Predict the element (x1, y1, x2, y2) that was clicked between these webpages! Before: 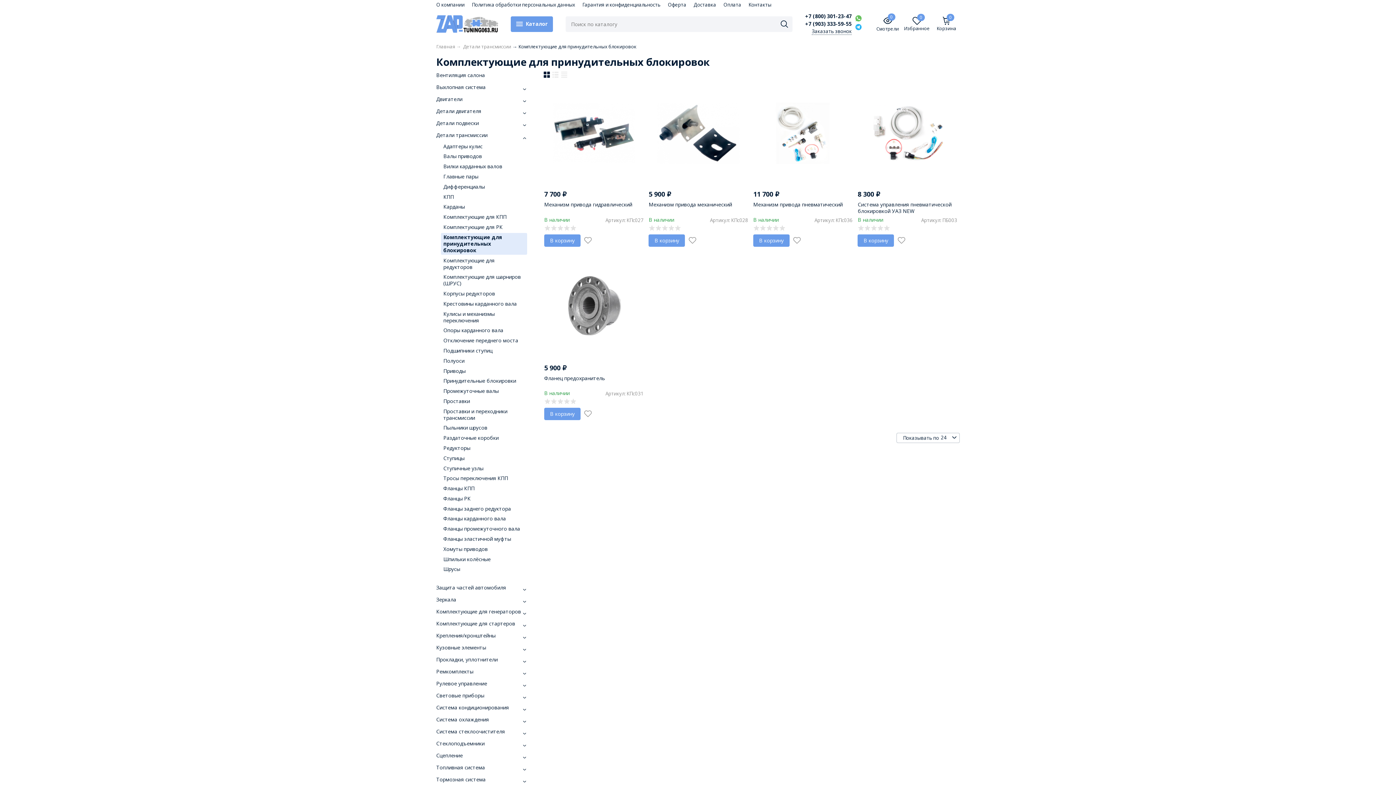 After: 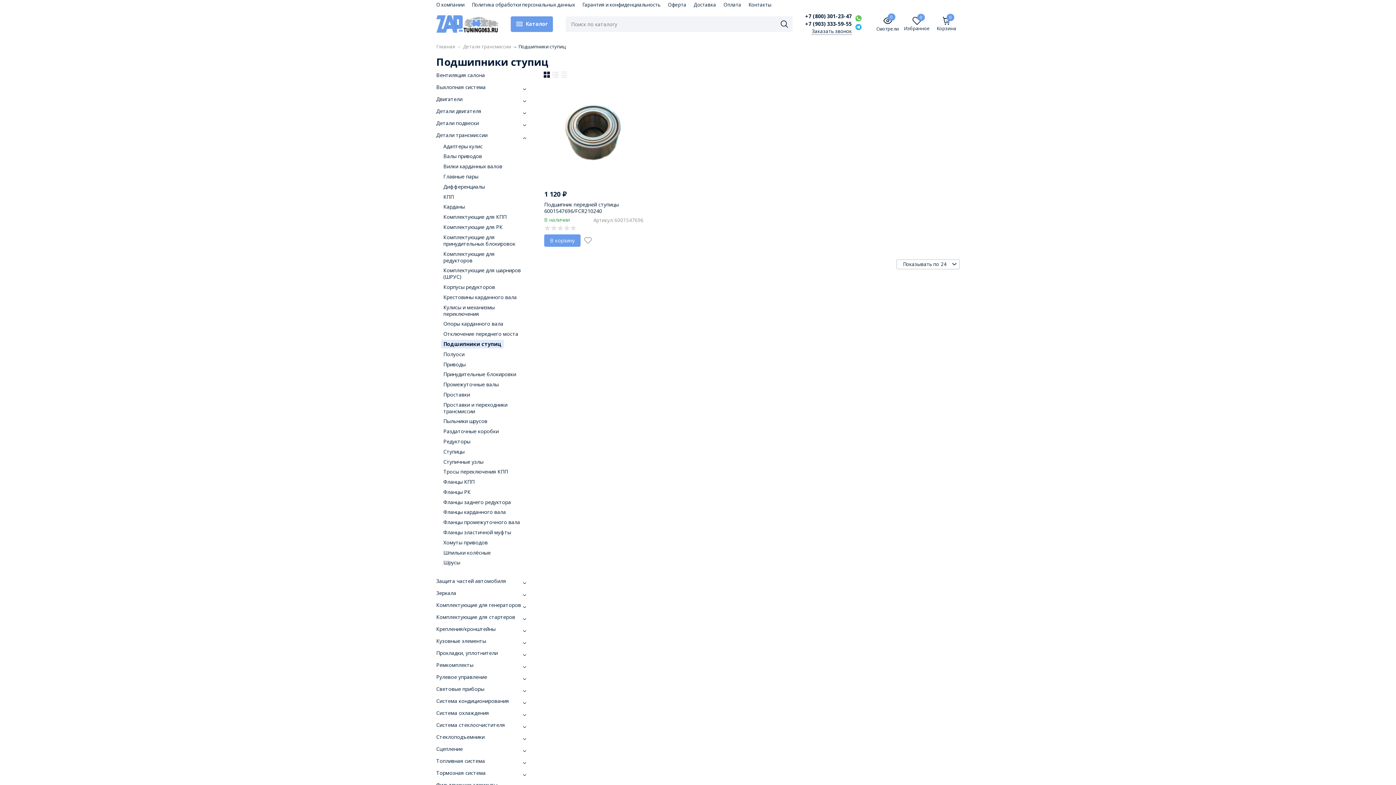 Action: label: Подшипники ступиц bbox: (440, 346, 495, 355)